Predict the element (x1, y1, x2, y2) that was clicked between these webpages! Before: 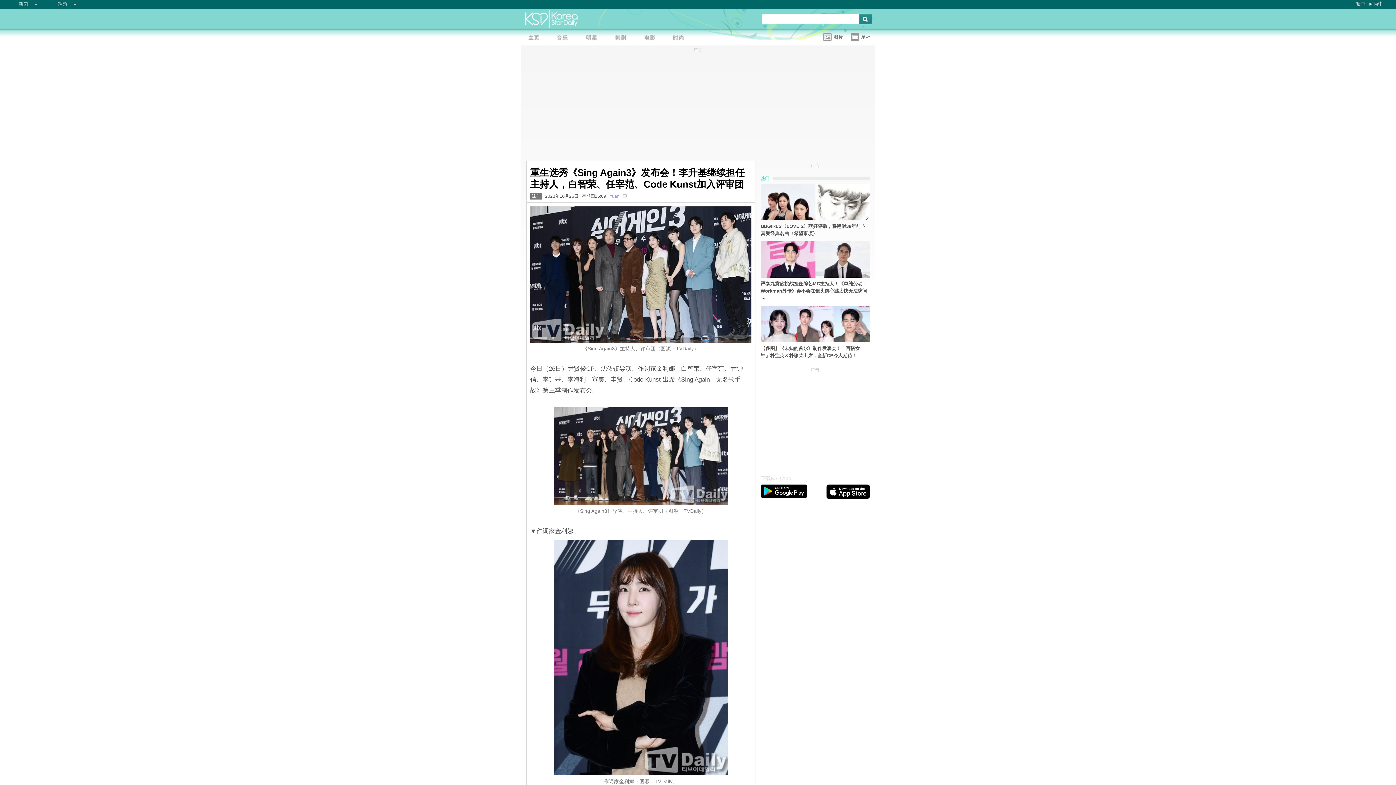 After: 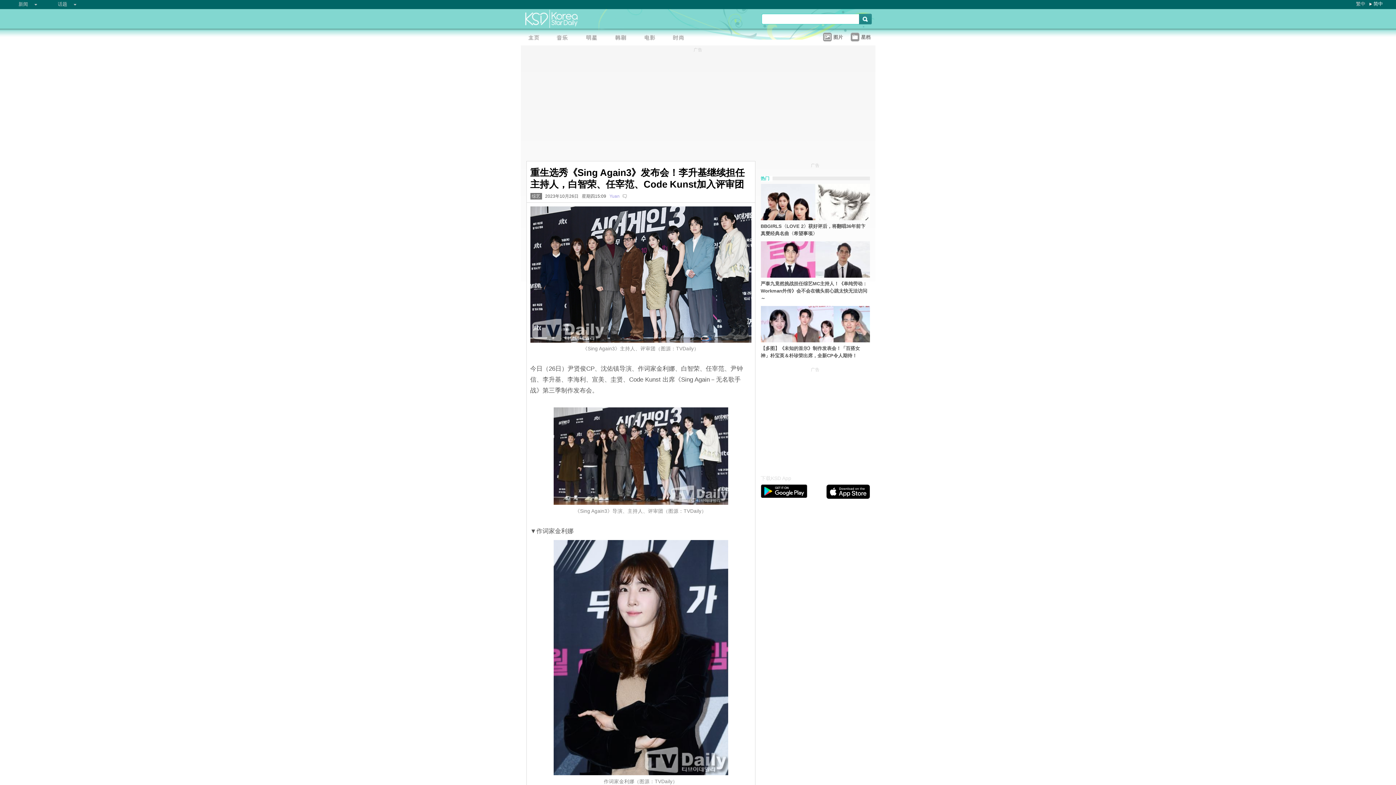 Action: bbox: (760, 493, 807, 499)